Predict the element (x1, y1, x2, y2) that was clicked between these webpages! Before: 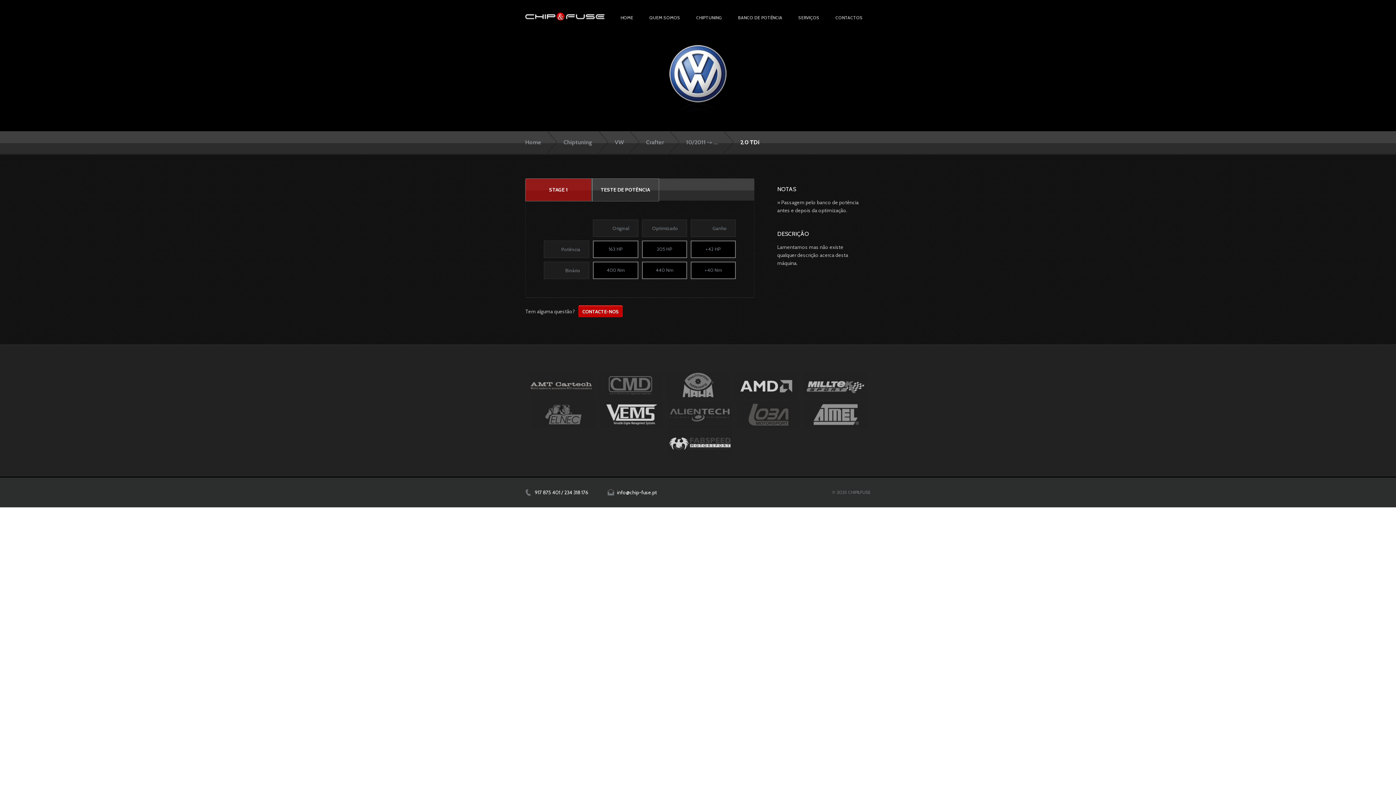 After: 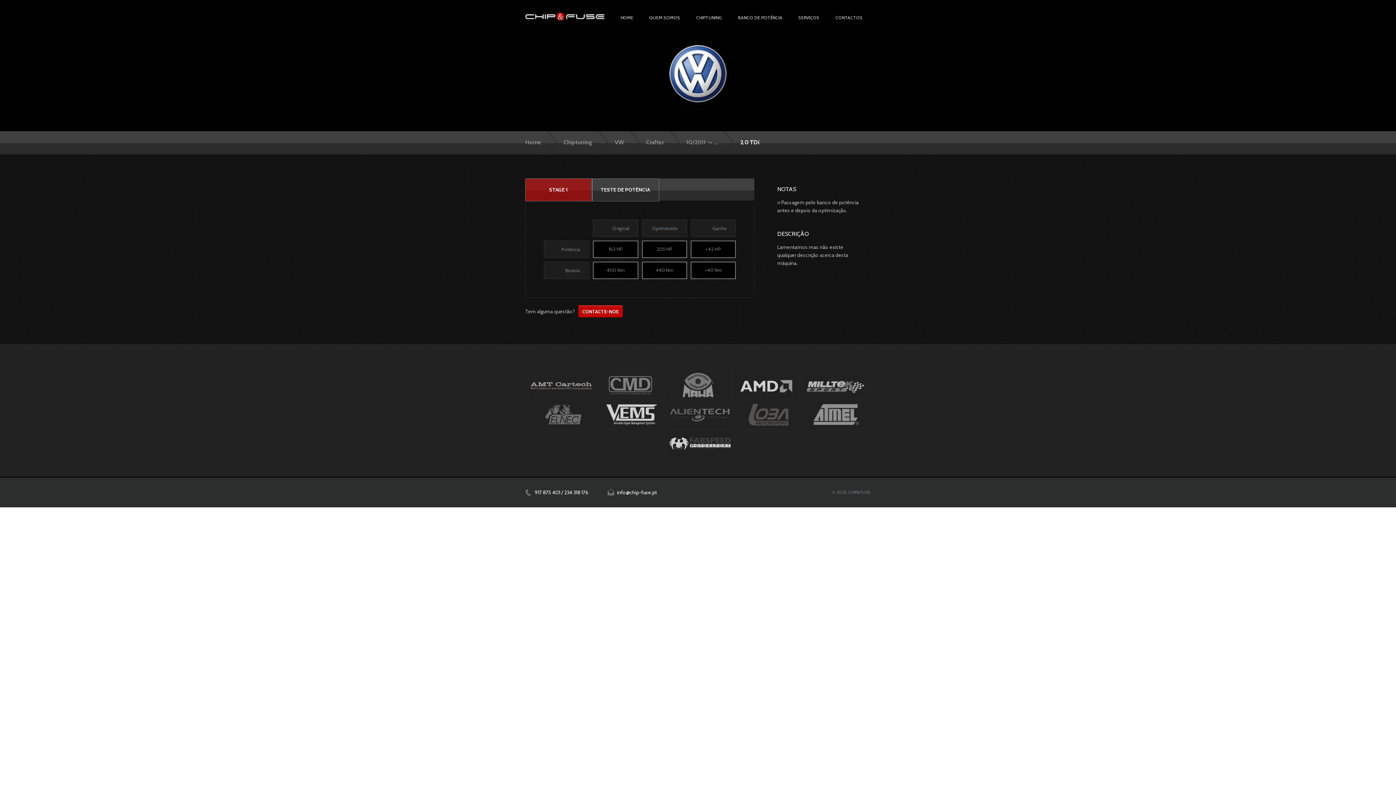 Action: bbox: (598, 372, 661, 399)